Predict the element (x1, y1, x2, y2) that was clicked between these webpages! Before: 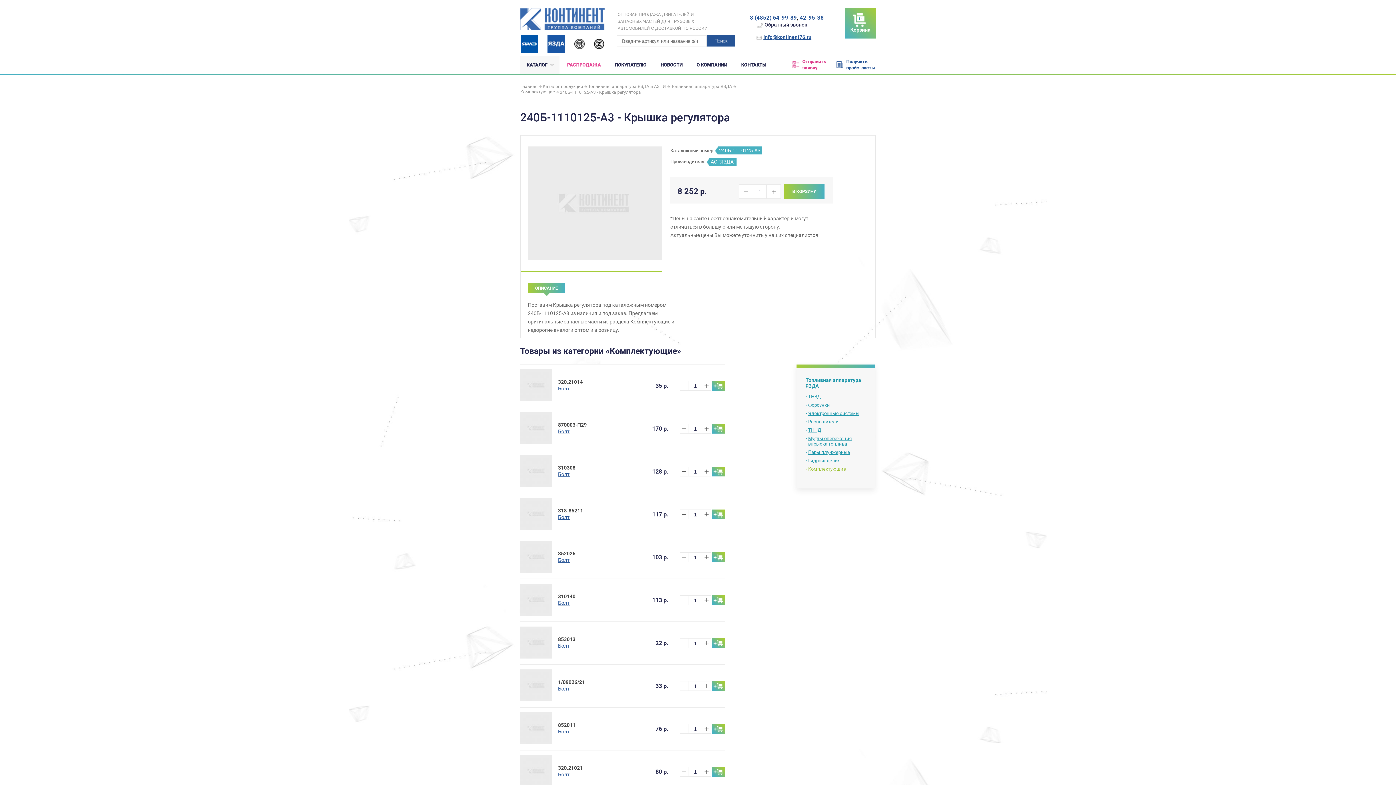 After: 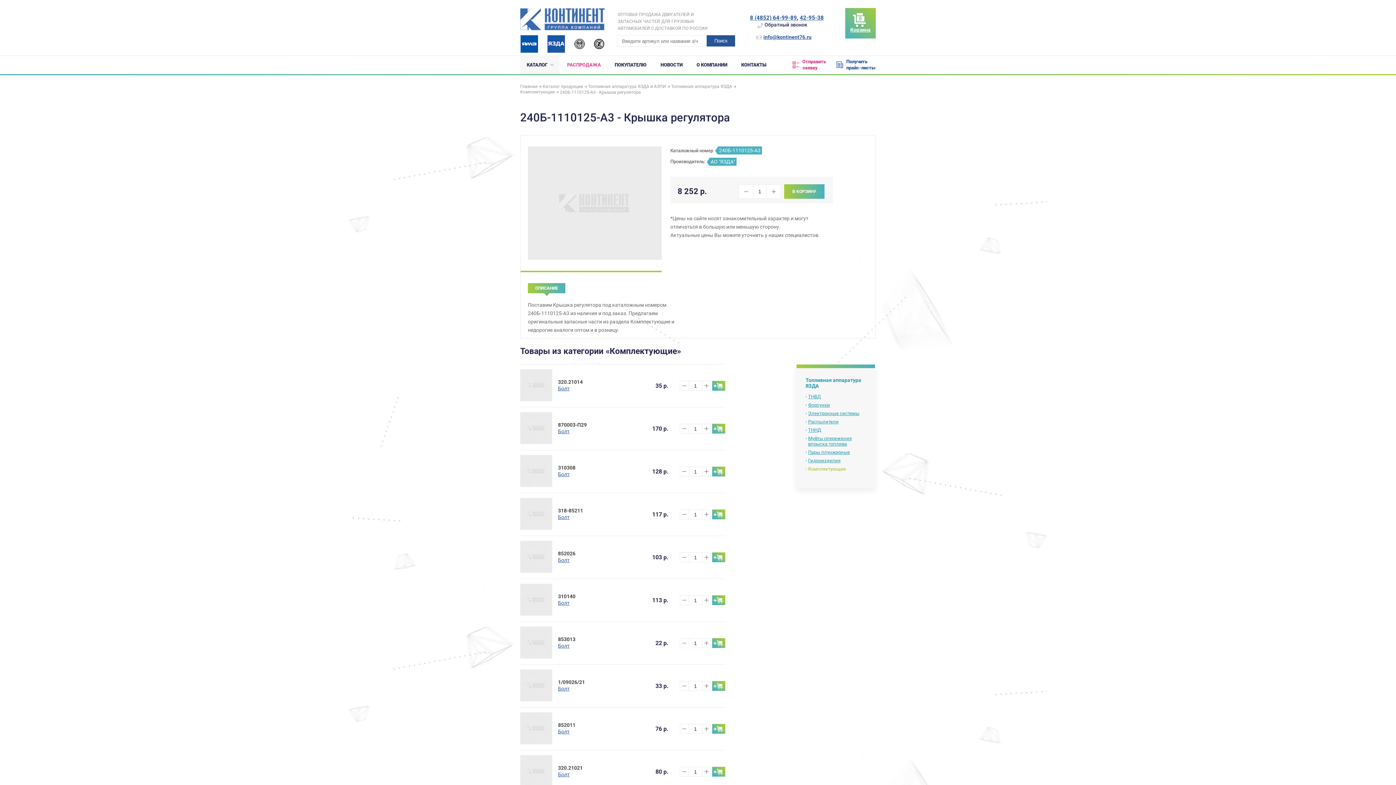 Action: label: Обратный звонок bbox: (757, 21, 807, 28)